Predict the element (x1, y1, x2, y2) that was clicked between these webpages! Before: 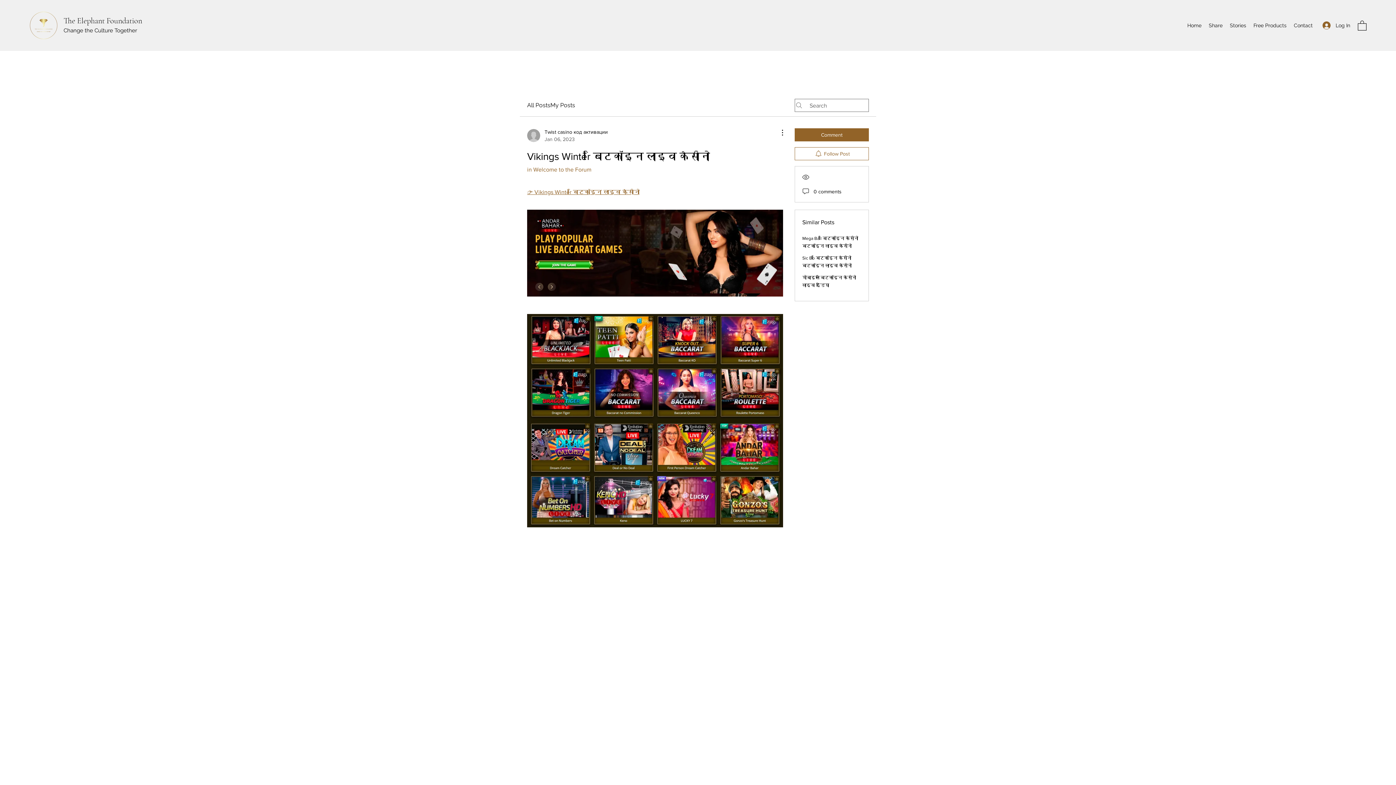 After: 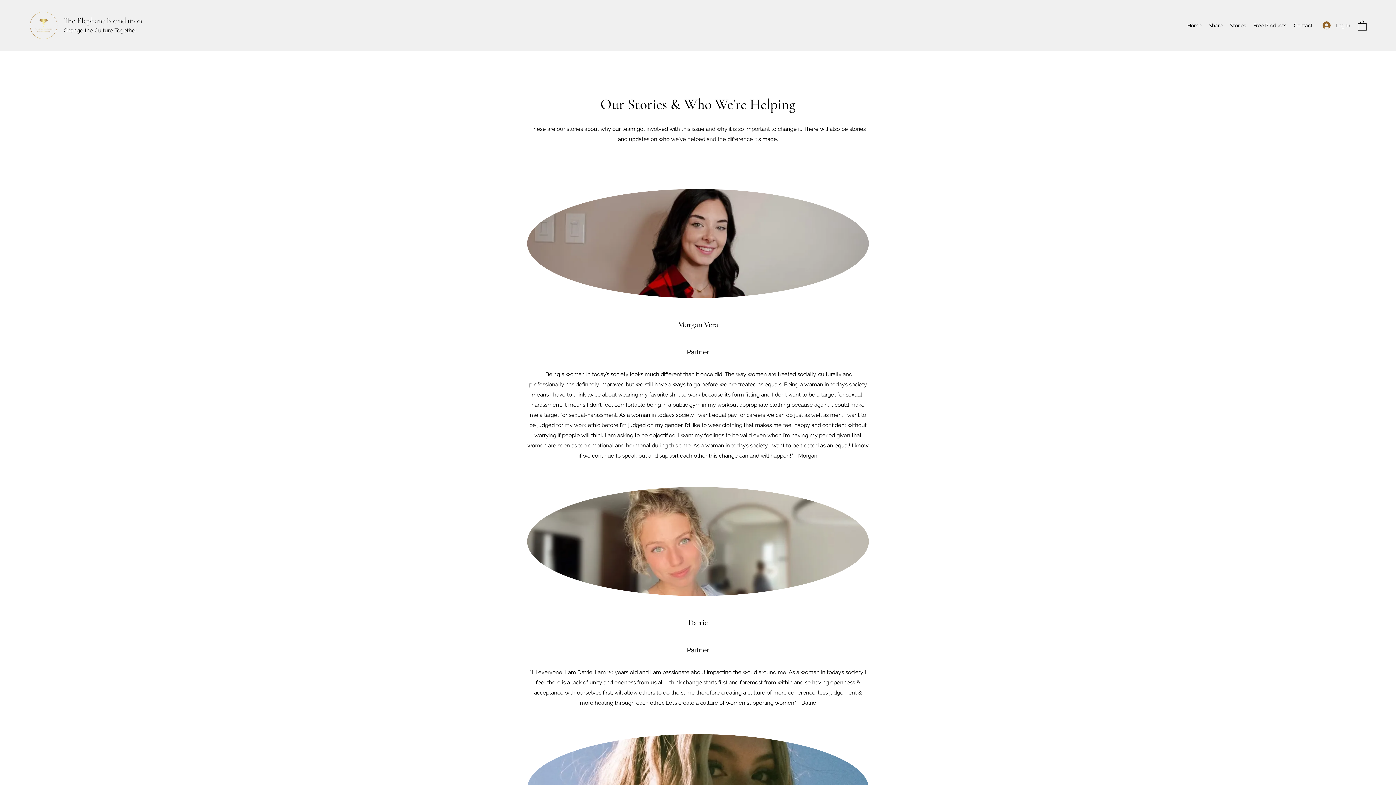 Action: bbox: (1226, 20, 1250, 30) label: Stories